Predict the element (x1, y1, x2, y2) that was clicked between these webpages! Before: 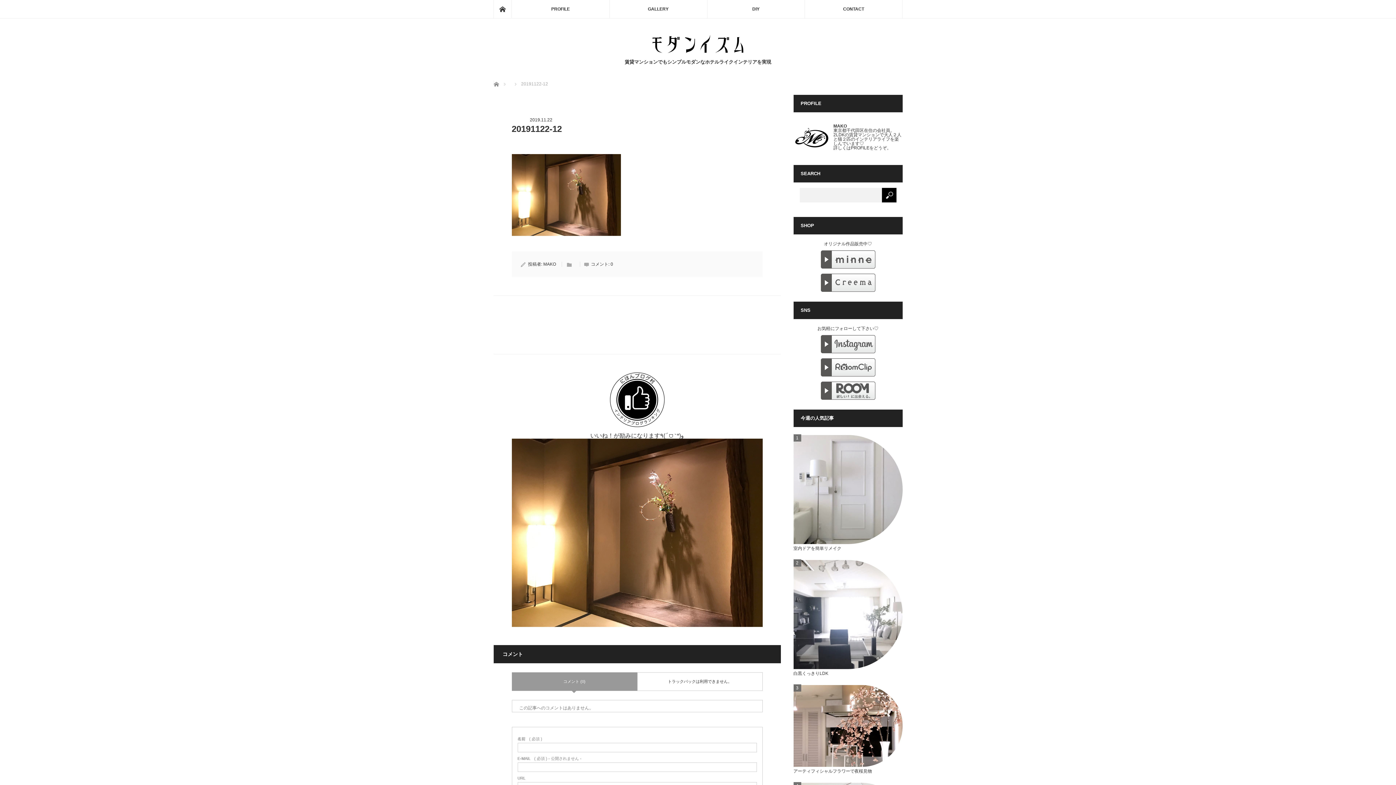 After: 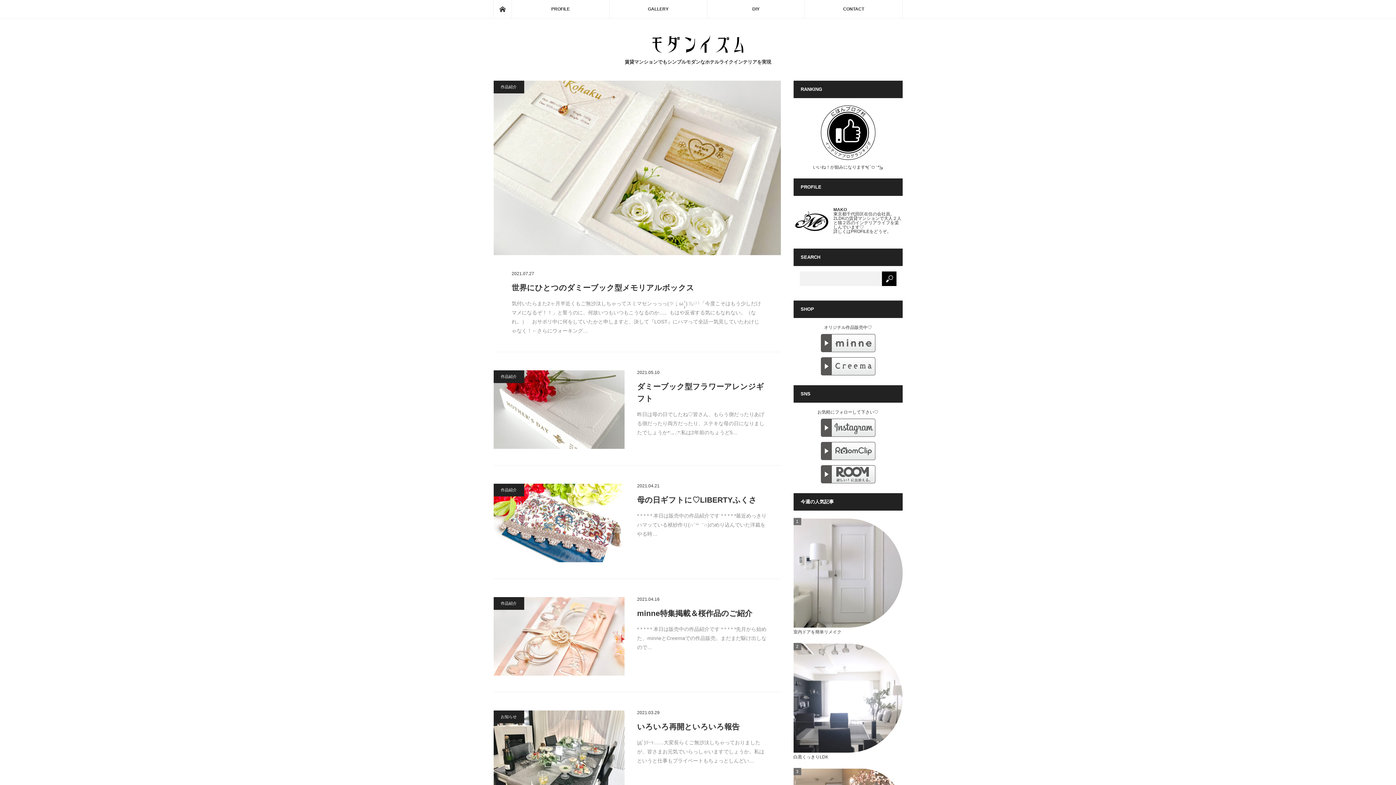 Action: bbox: (493, 0, 511, 18) label: ホーム